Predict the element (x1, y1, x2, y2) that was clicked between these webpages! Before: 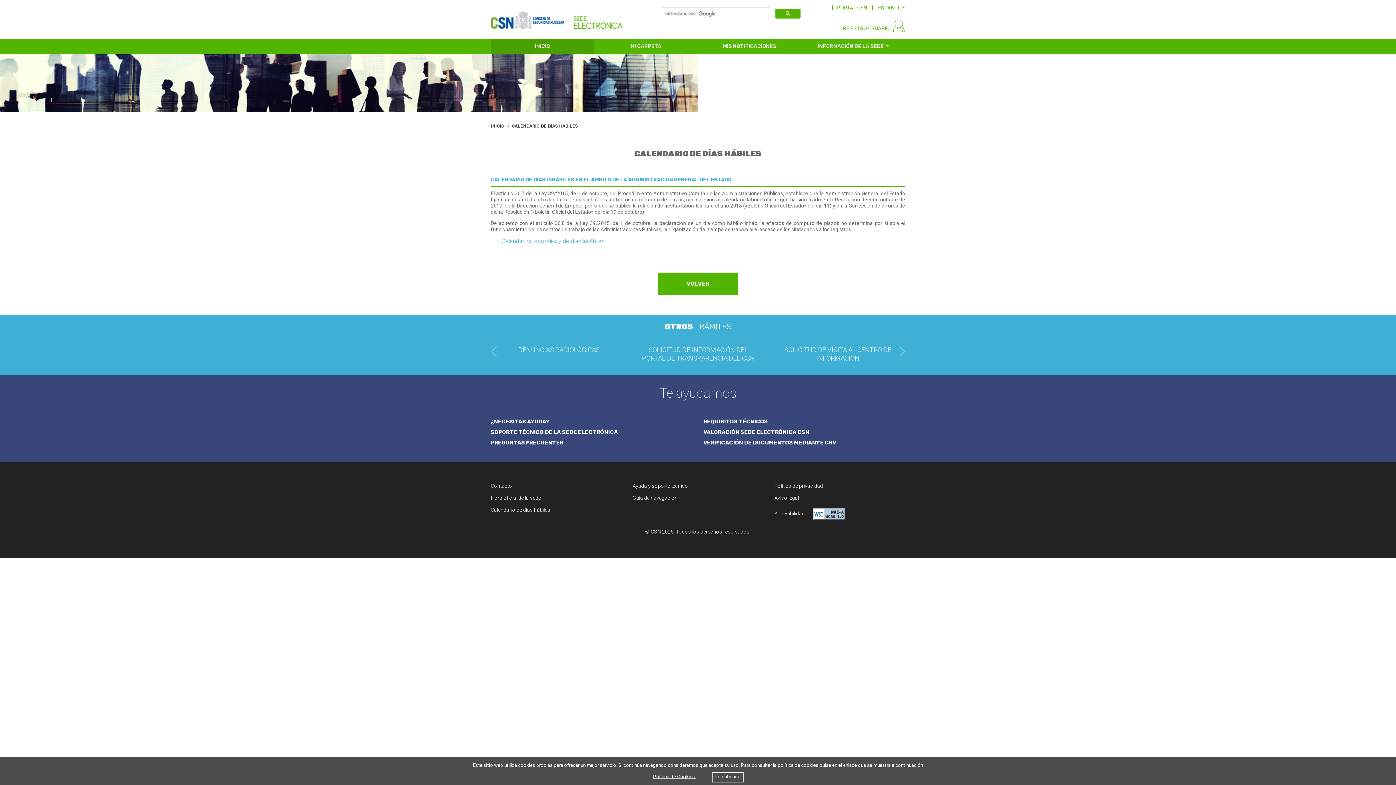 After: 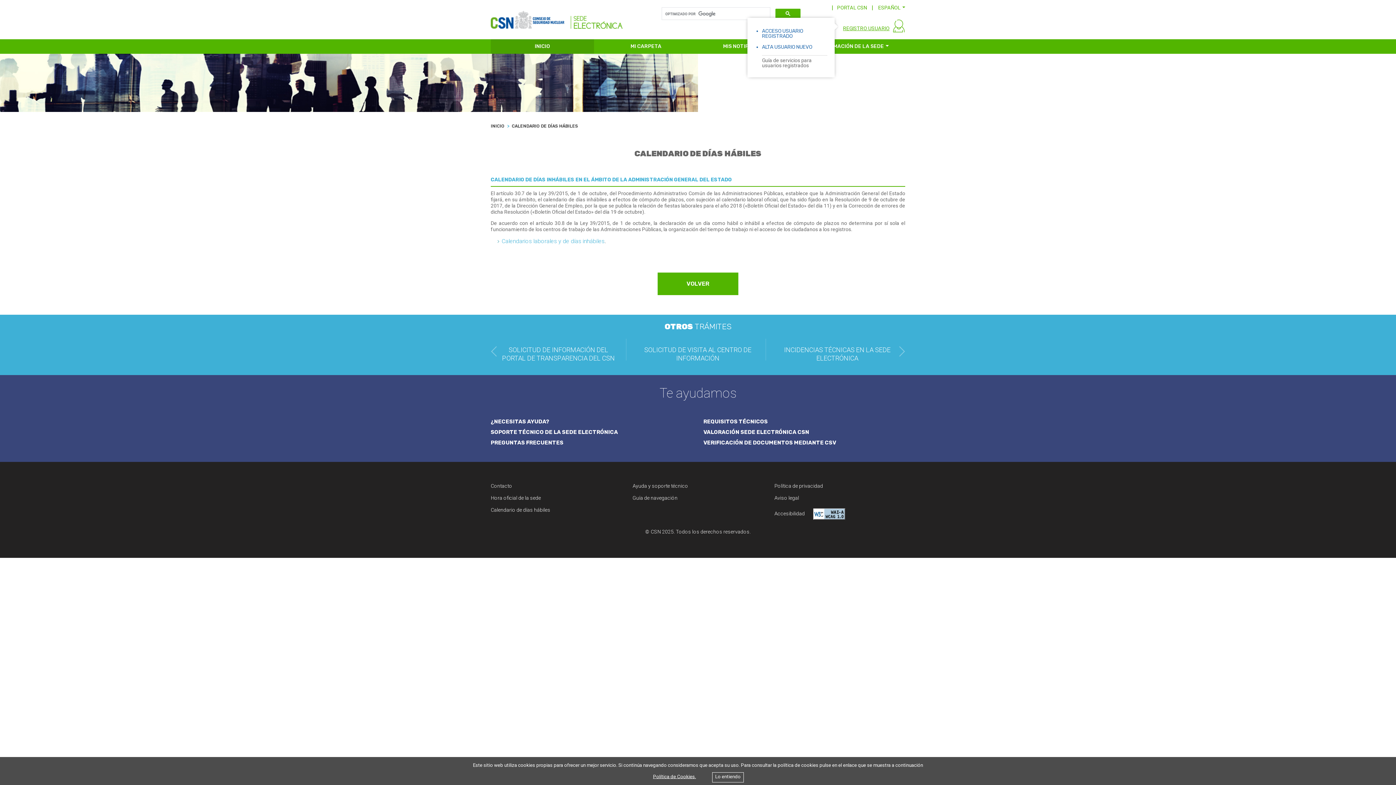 Action: bbox: (843, 25, 889, 31) label: REGISTRO USUARIO